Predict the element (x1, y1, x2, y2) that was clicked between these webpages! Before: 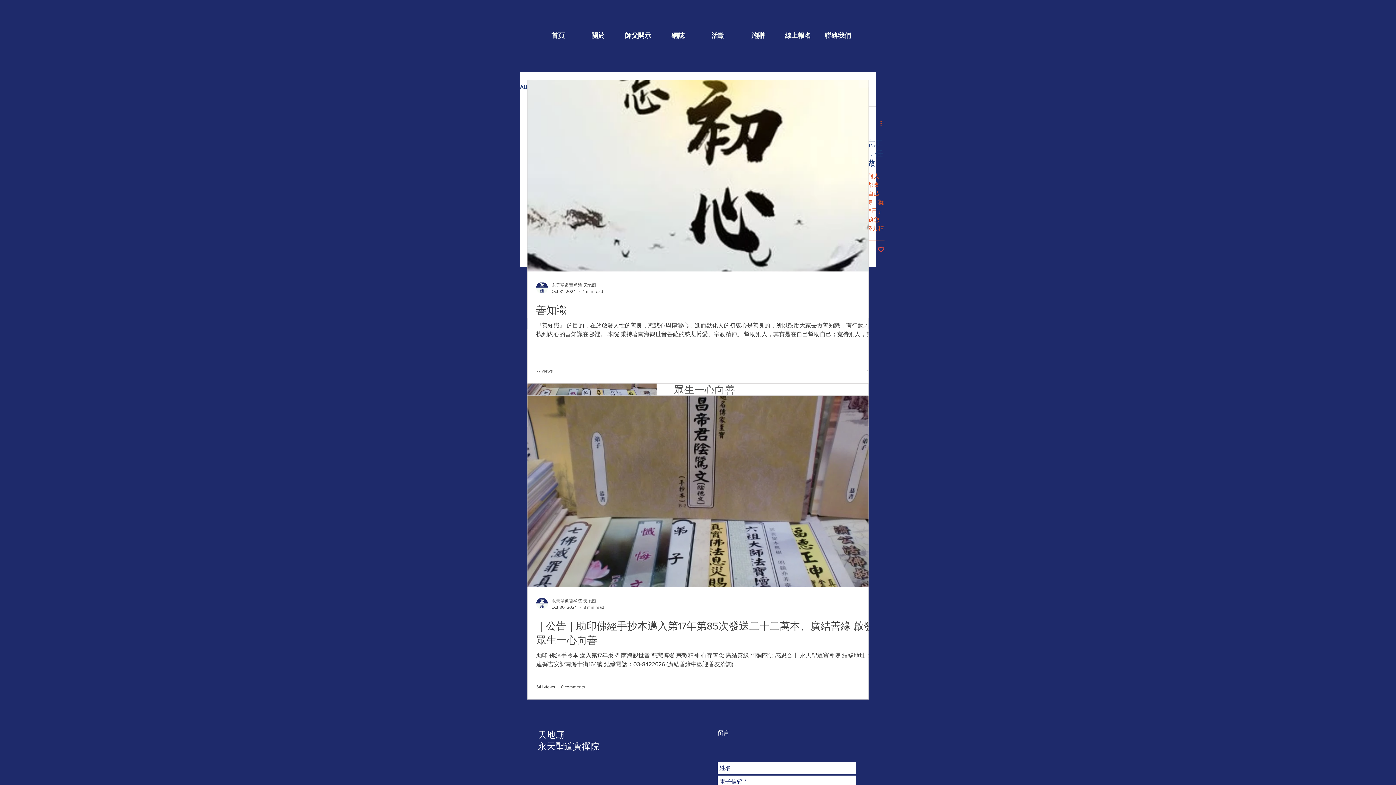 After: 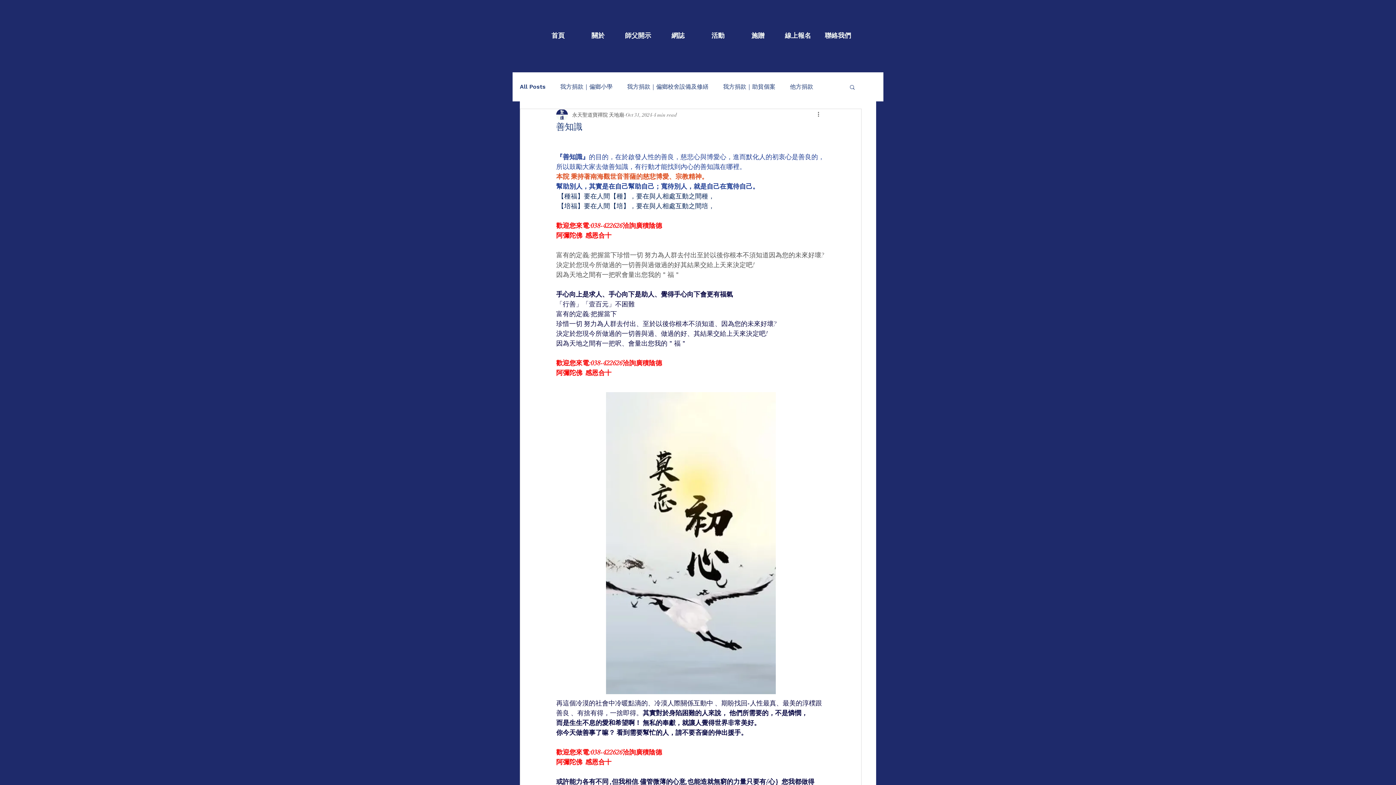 Action: bbox: (536, 303, 877, 317) label: 善知識